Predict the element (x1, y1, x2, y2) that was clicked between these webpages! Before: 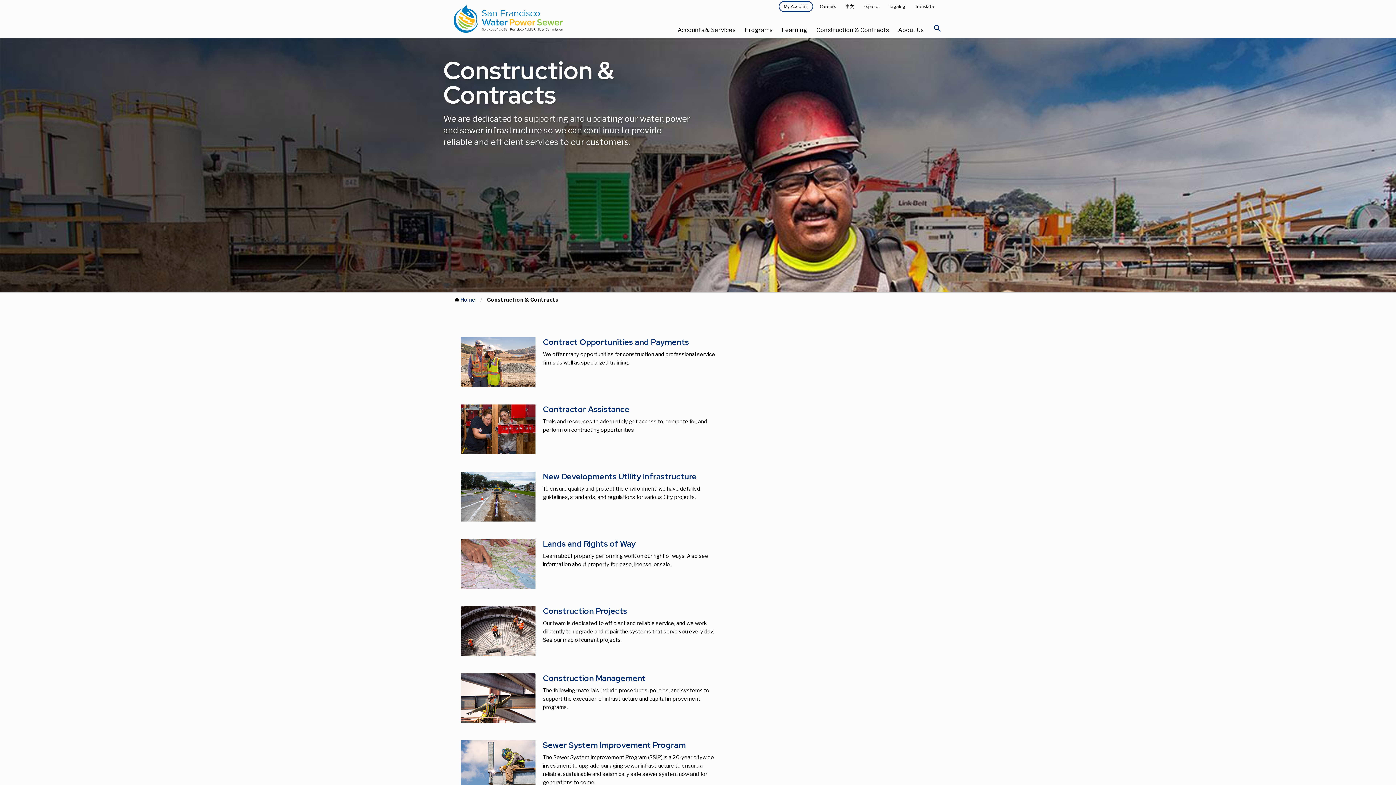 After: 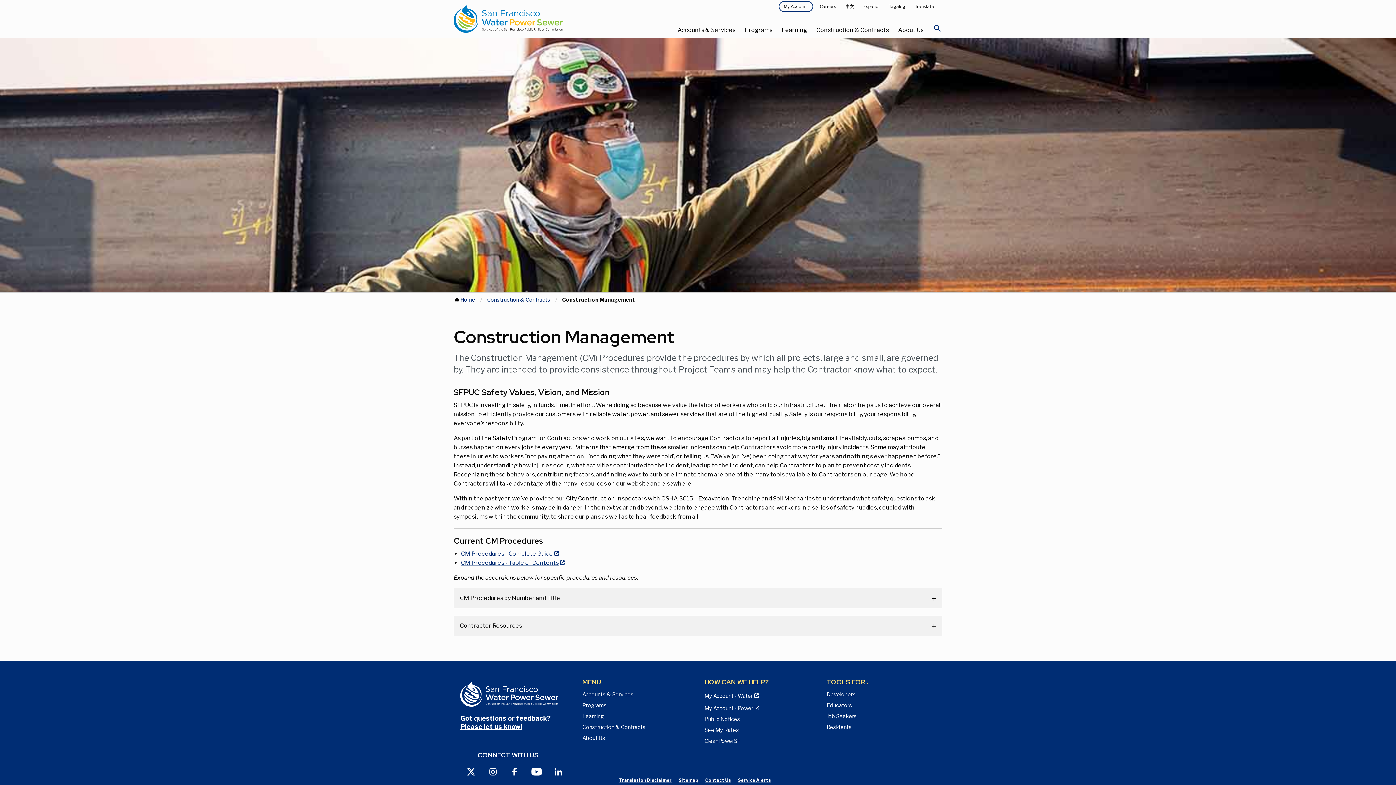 Action: bbox: (461, 673, 535, 723)